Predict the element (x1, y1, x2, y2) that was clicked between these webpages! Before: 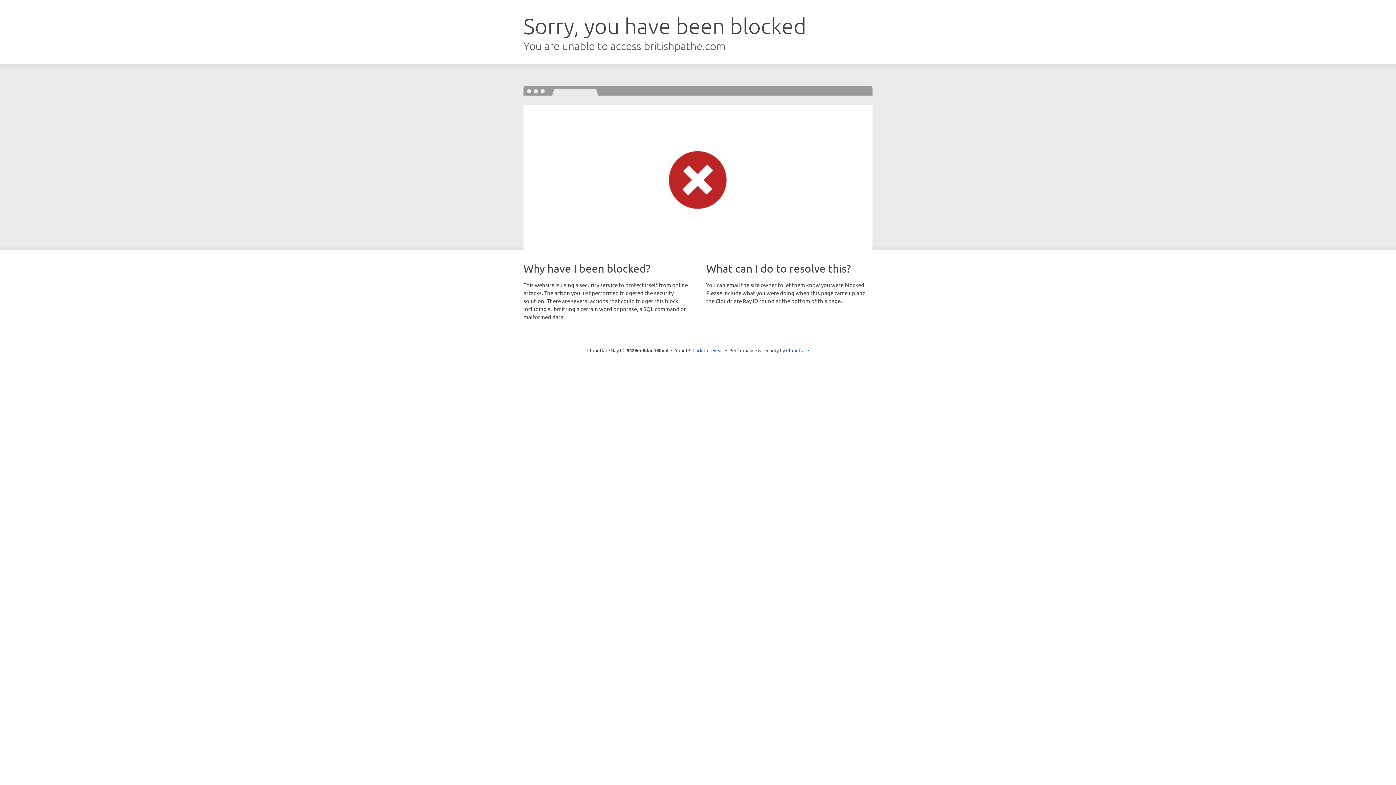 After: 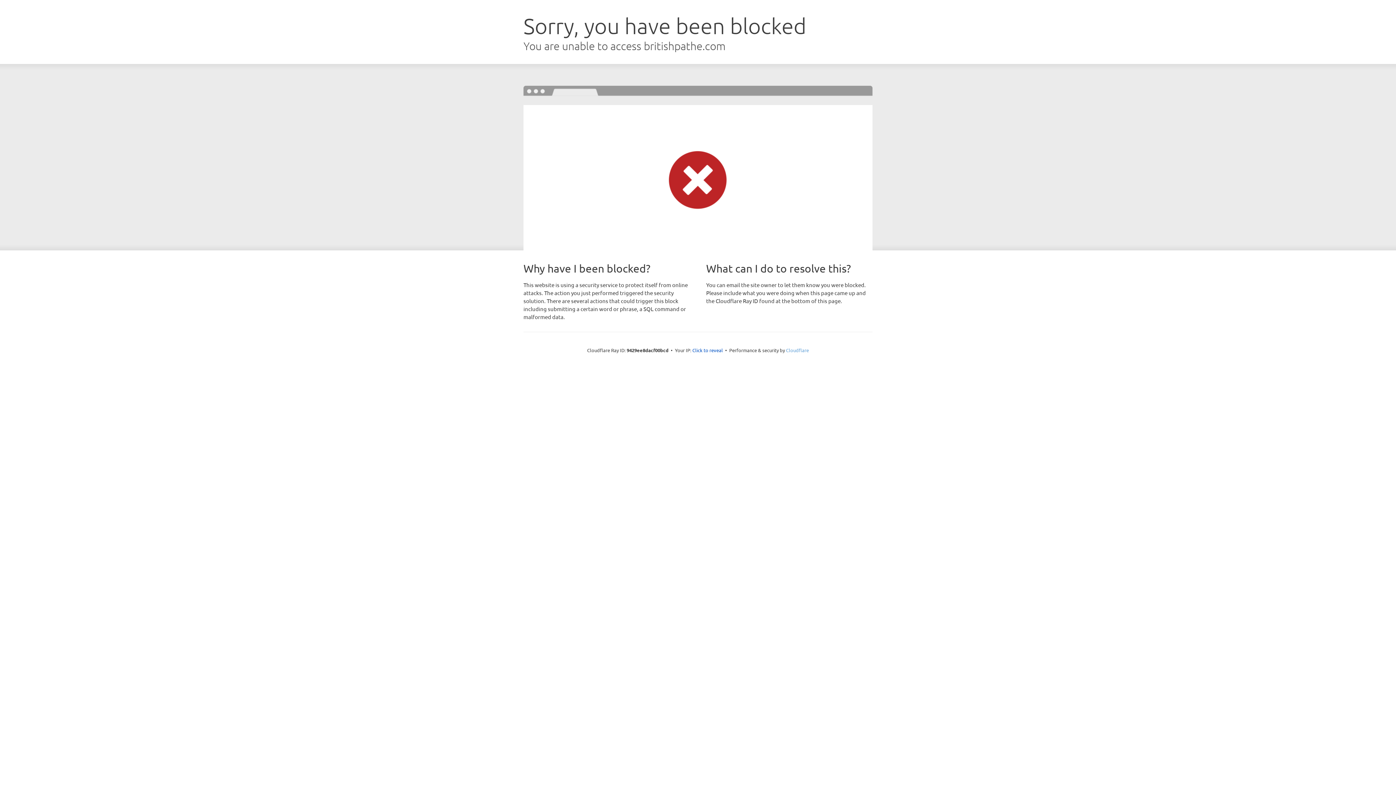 Action: bbox: (786, 347, 809, 353) label: Cloudflare